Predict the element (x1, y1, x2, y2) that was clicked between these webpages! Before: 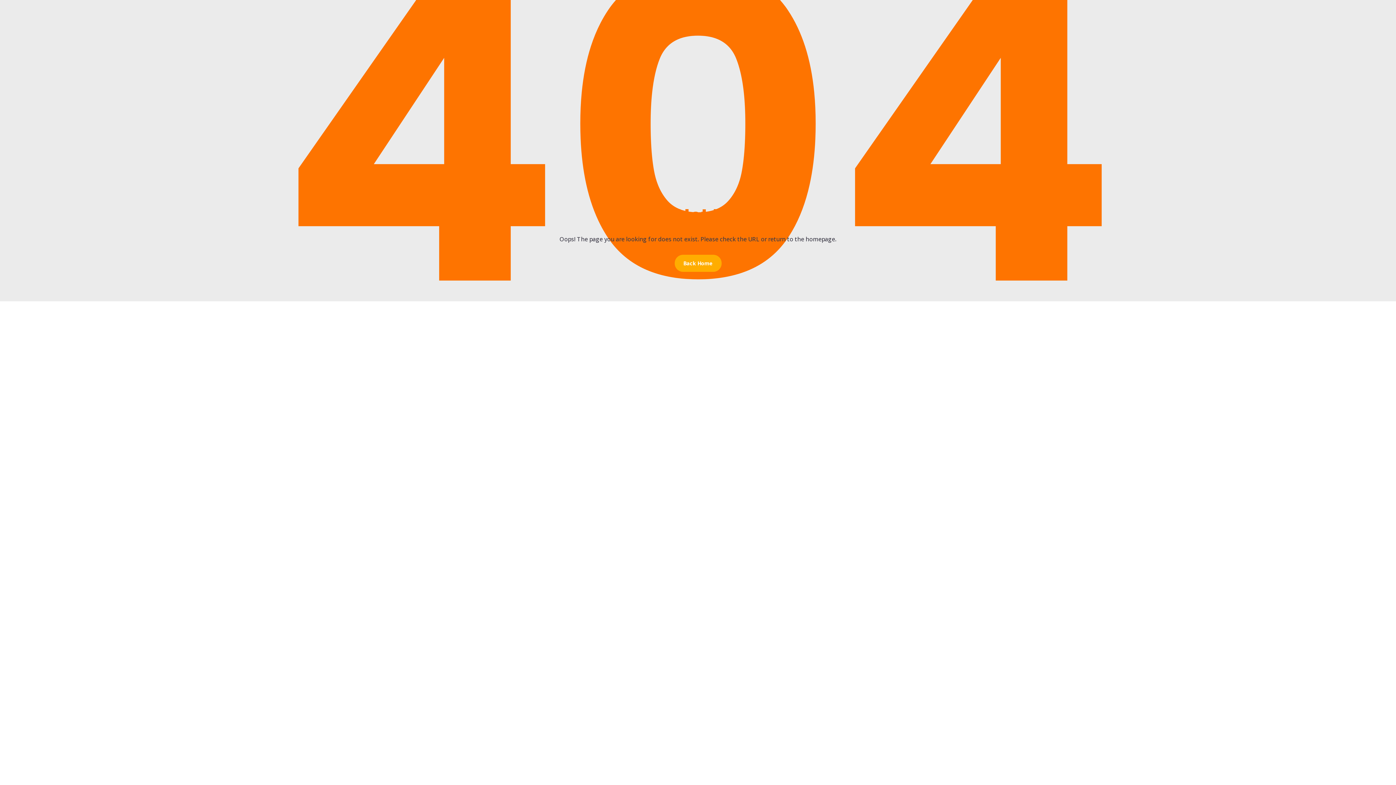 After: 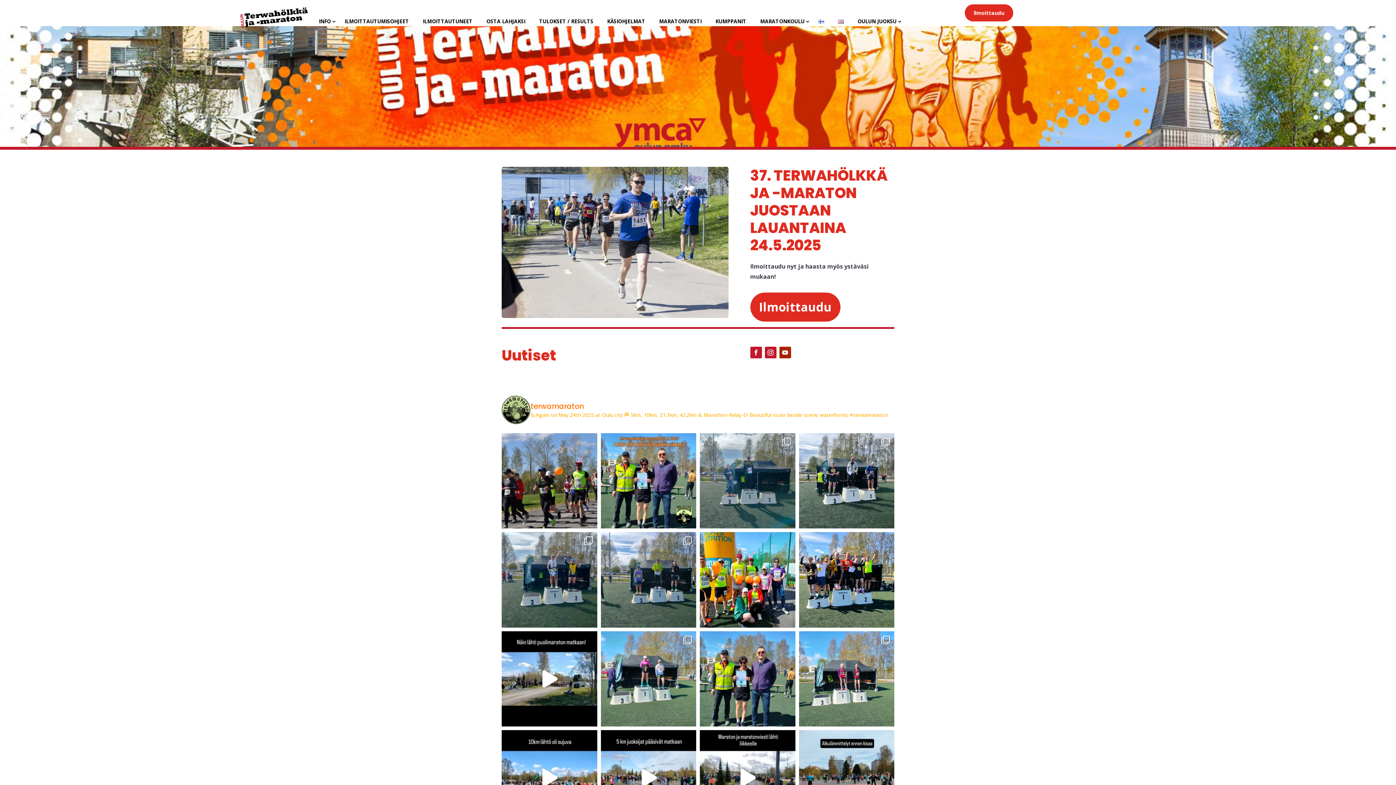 Action: bbox: (674, 255, 721, 272) label: Back Home